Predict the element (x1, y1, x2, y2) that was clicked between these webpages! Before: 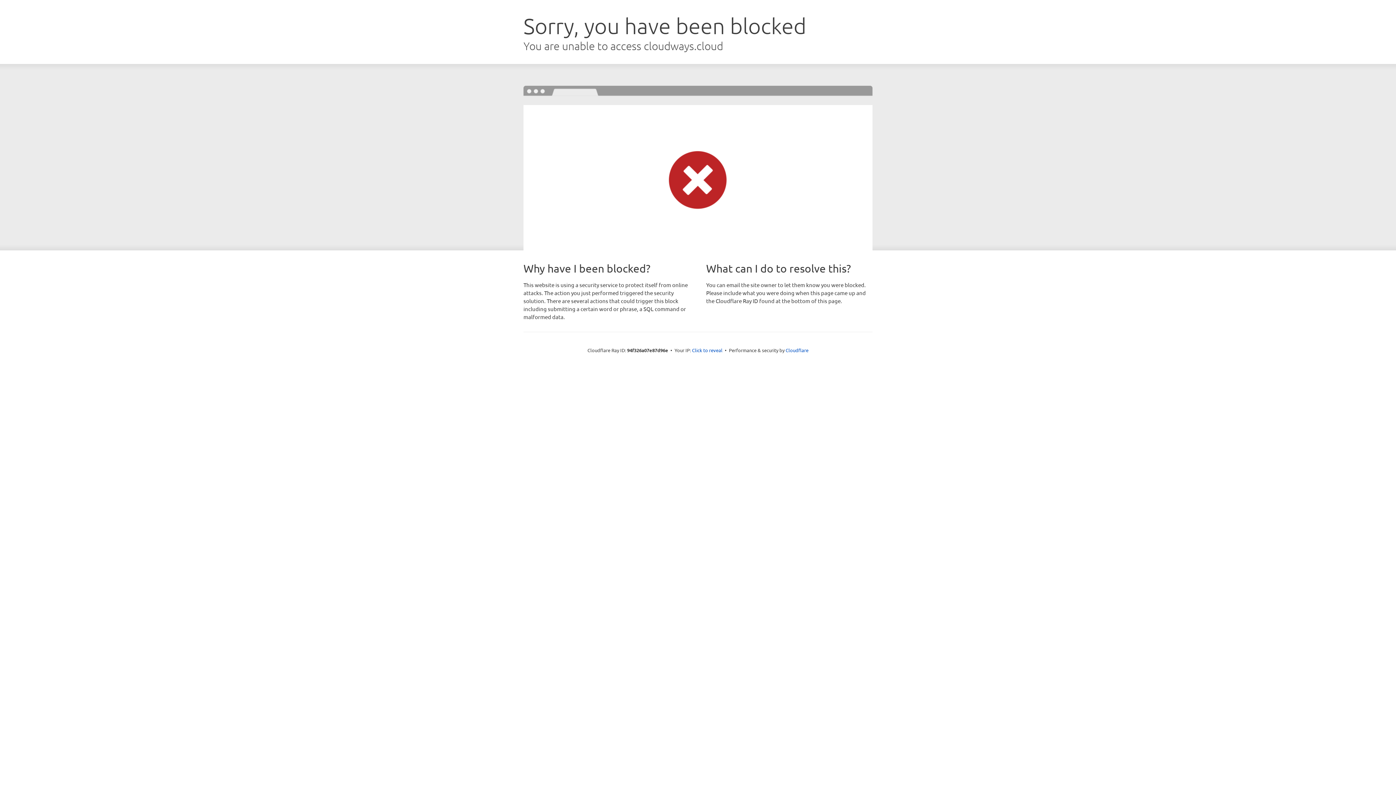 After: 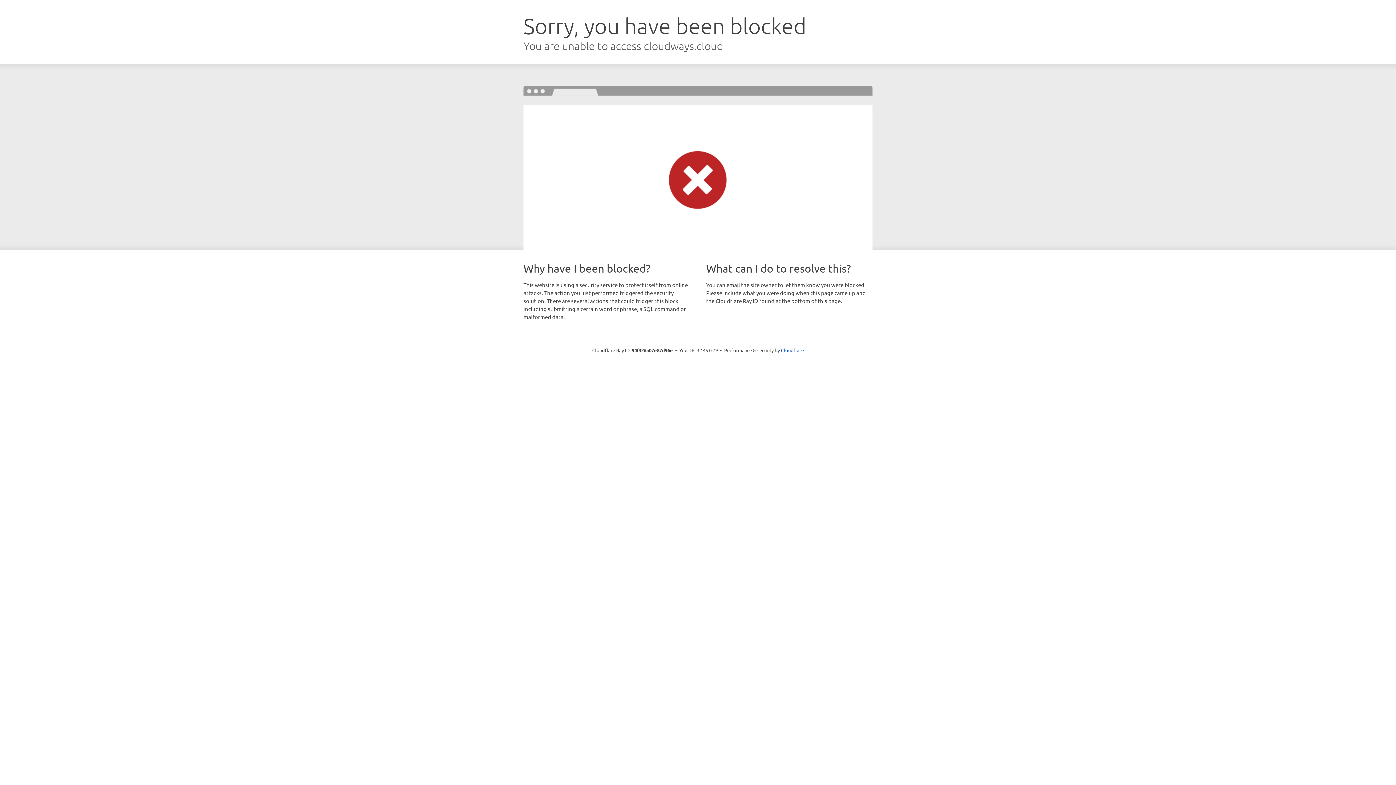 Action: label: Click to reveal bbox: (692, 346, 722, 353)